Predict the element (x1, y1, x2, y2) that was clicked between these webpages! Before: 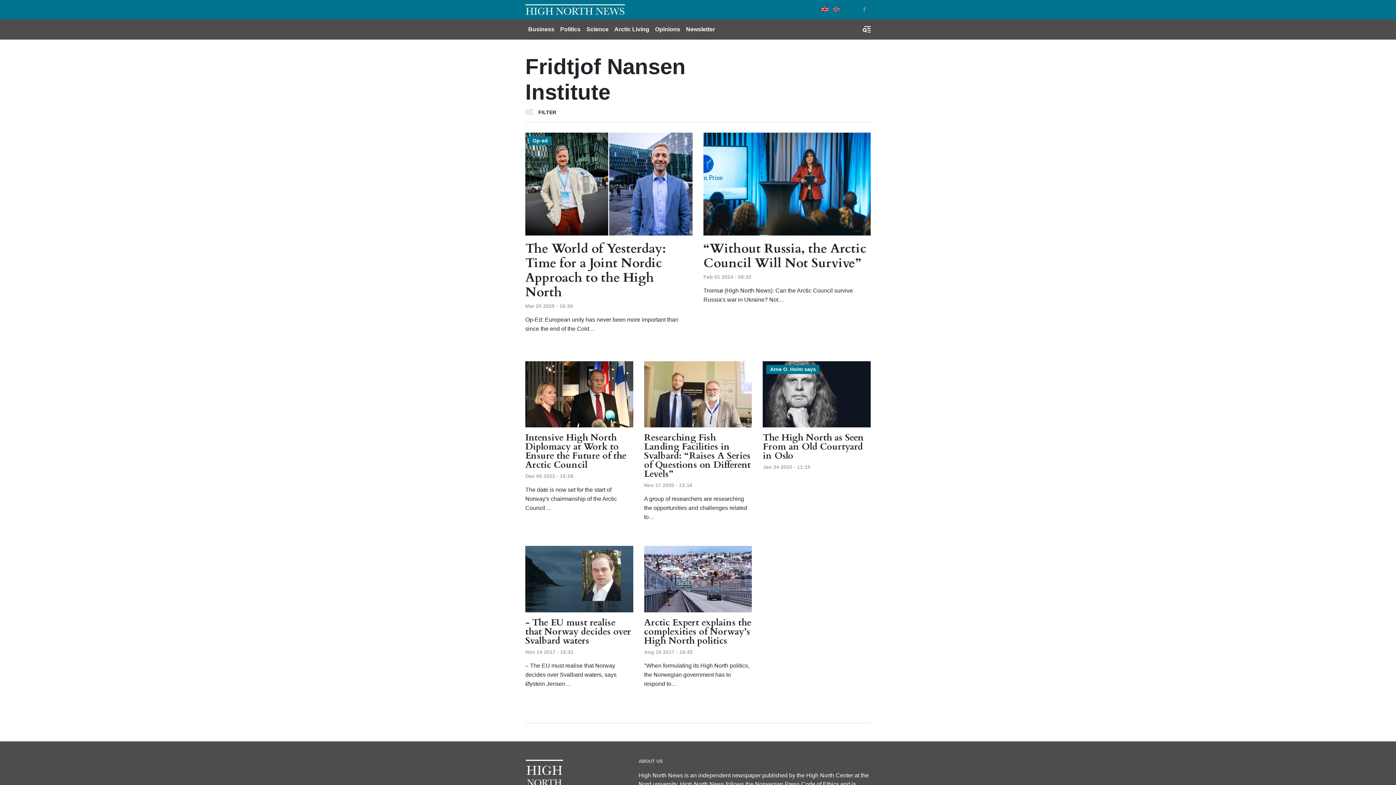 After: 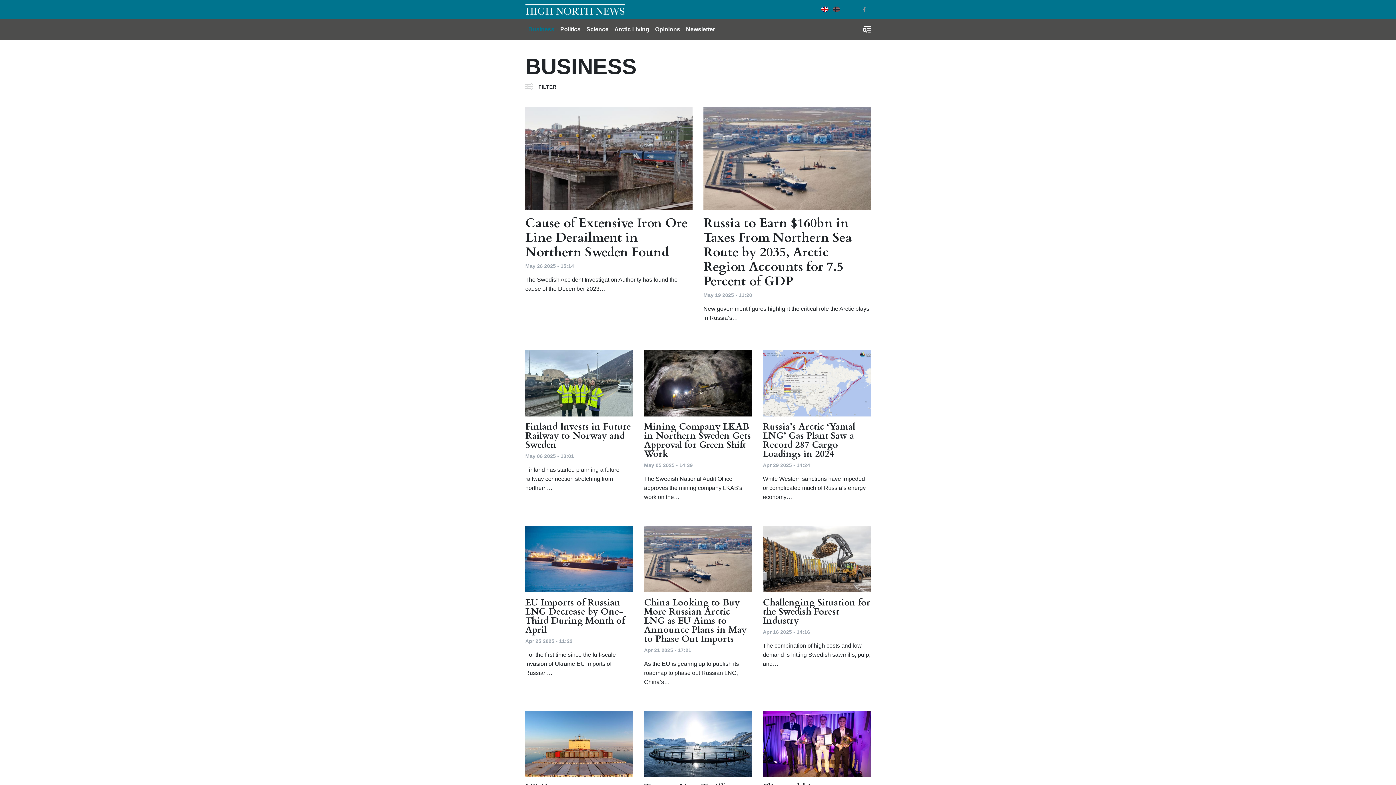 Action: bbox: (525, 22, 557, 36) label: Business